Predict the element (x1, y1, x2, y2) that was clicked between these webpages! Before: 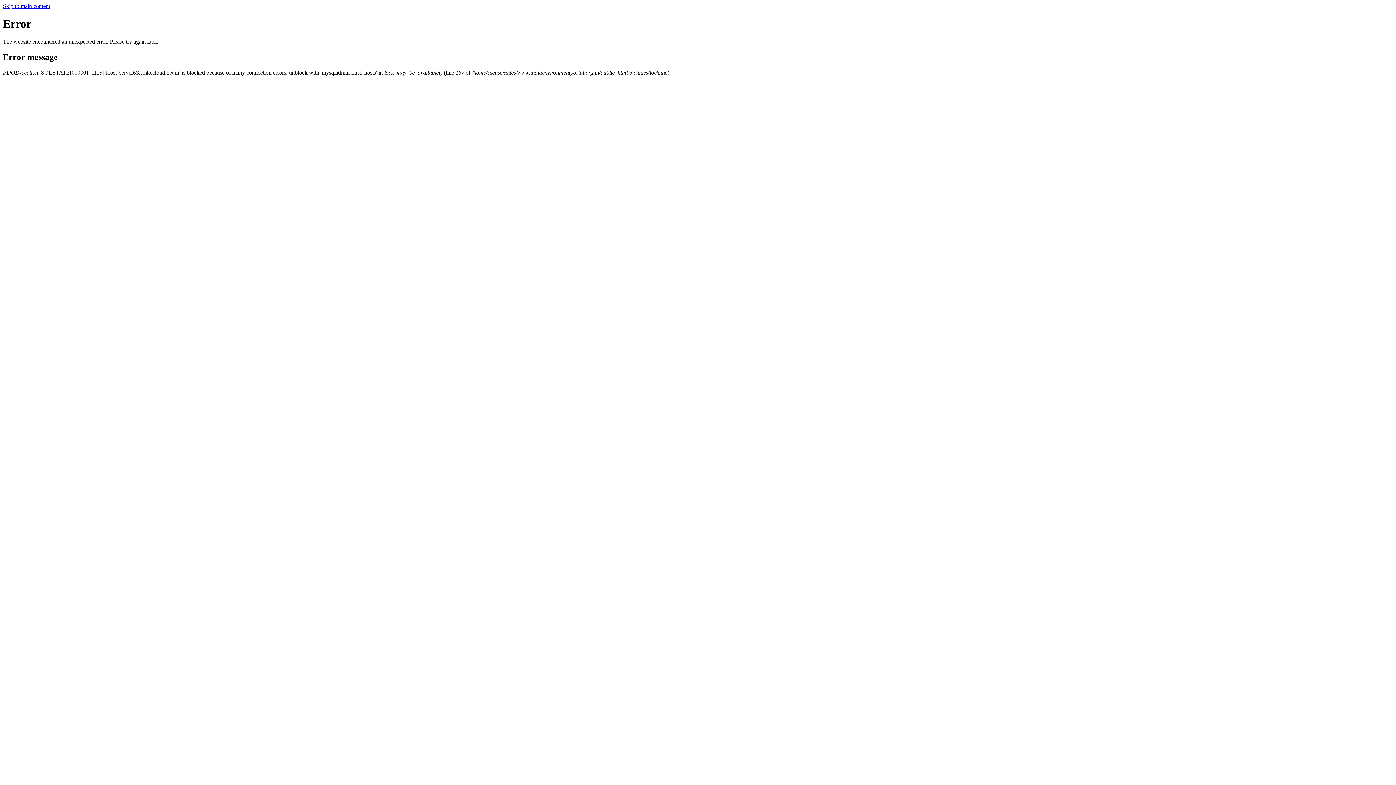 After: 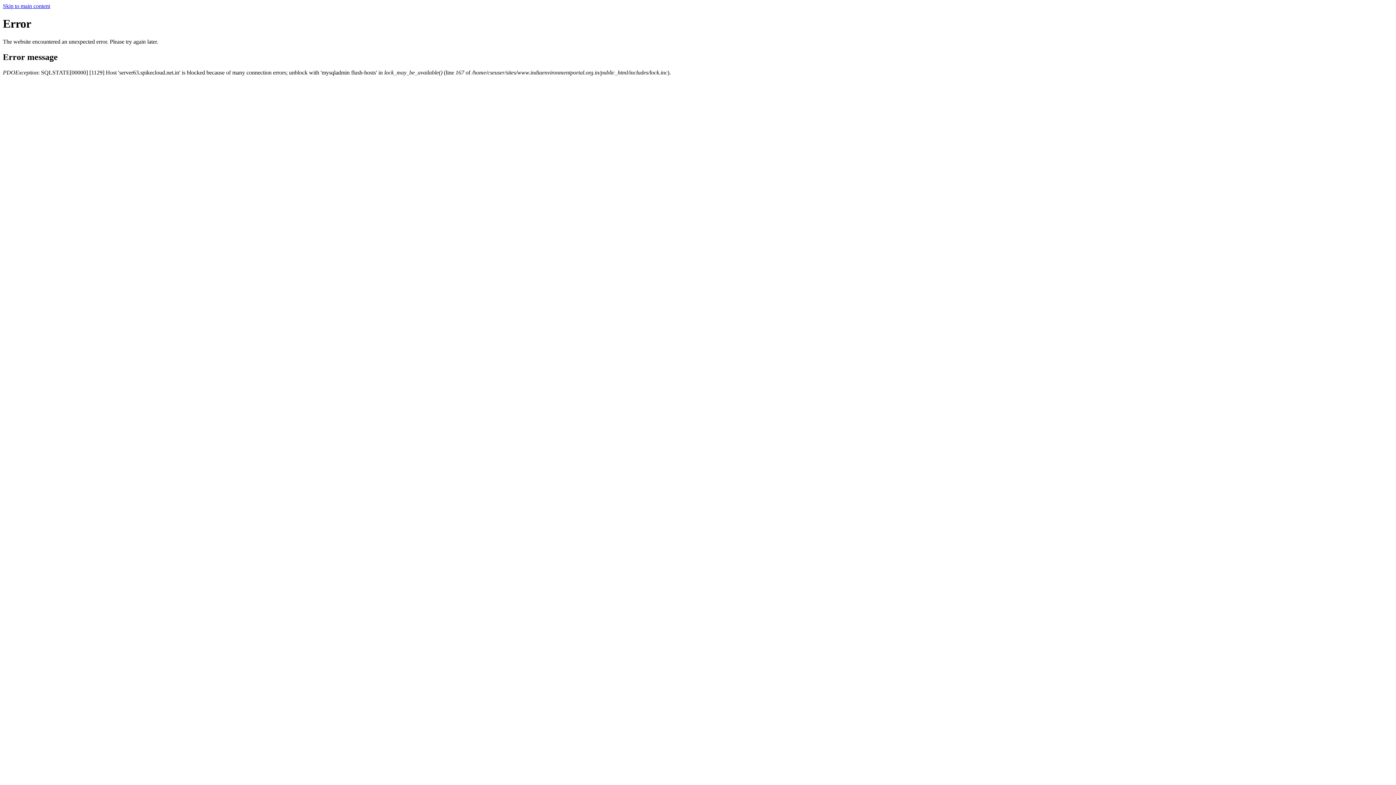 Action: label: Skip to main content bbox: (2, 2, 50, 9)